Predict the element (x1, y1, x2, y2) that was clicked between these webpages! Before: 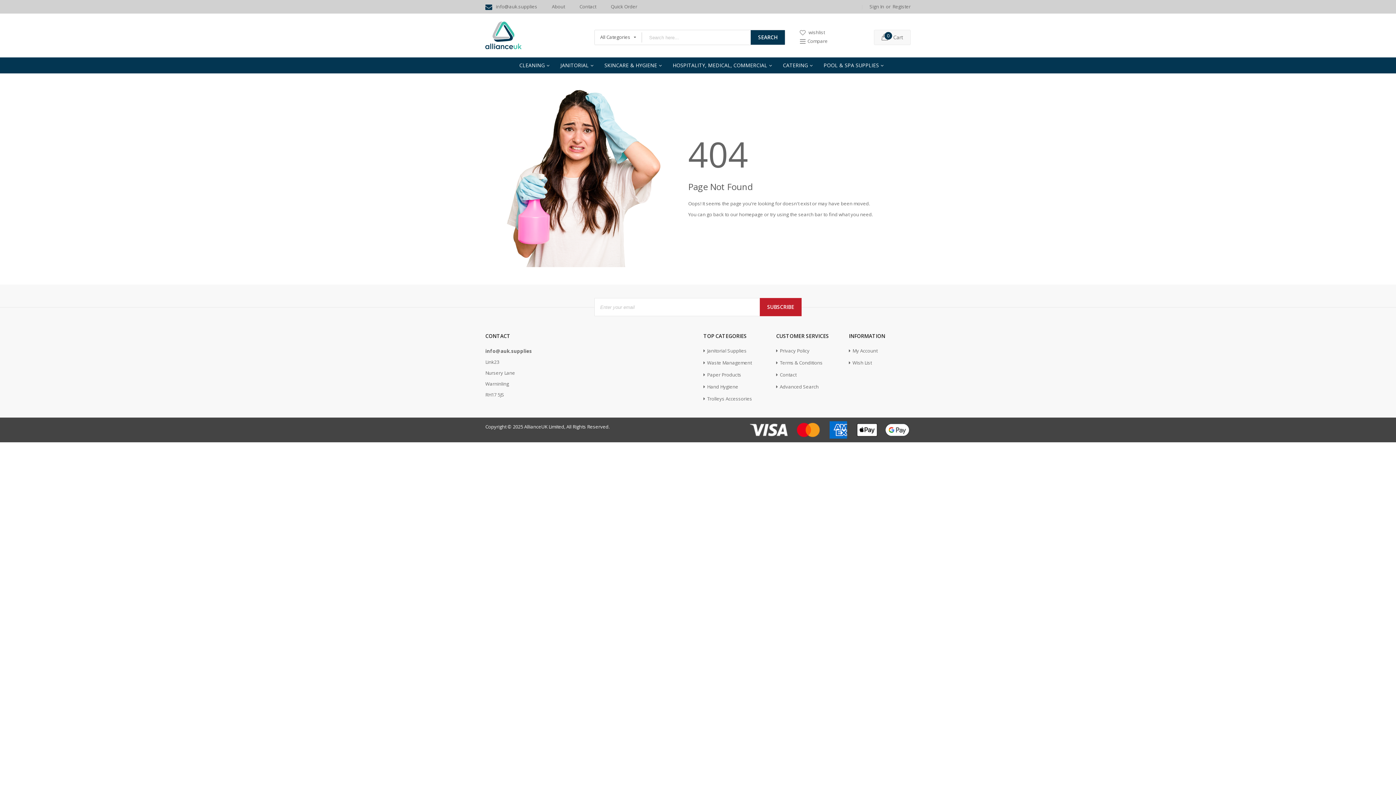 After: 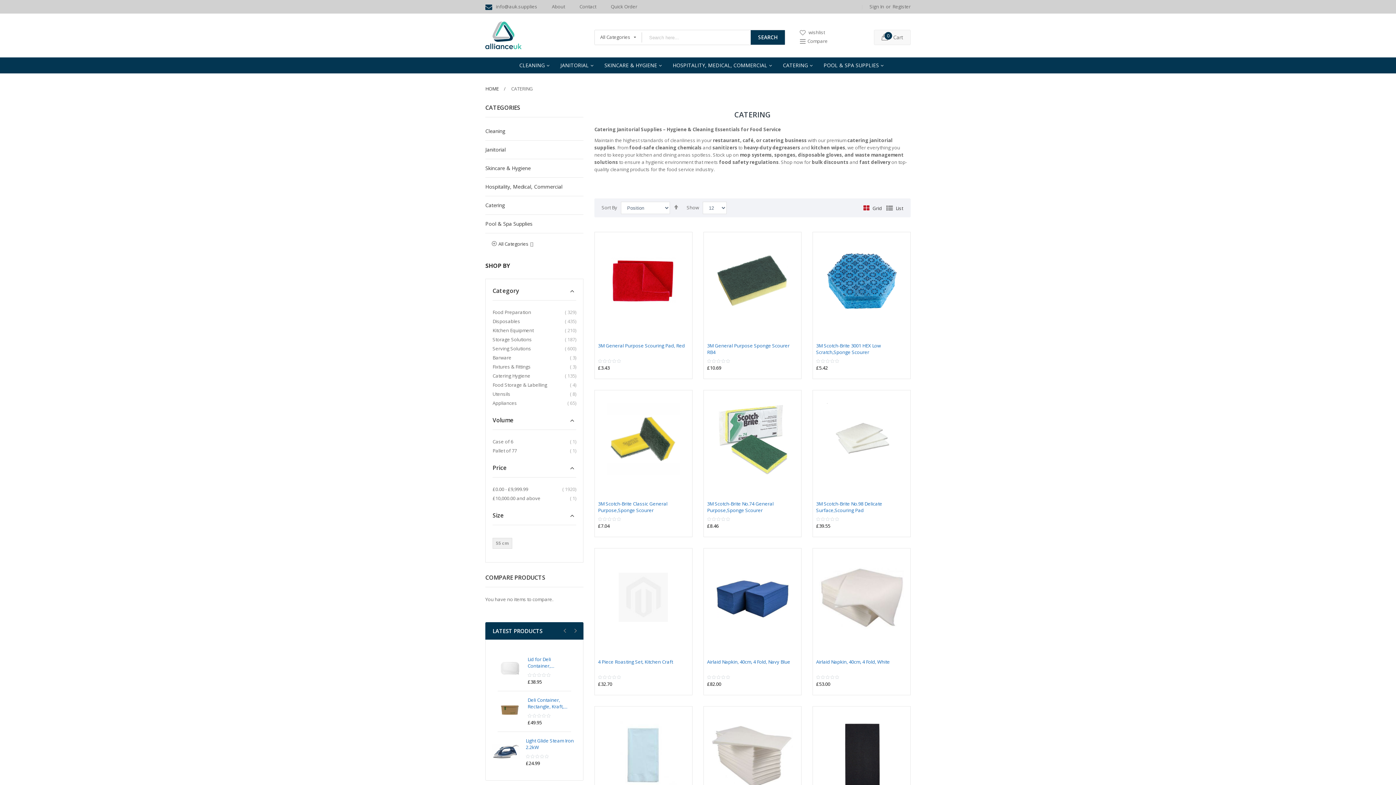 Action: bbox: (777, 57, 818, 73) label: CATERING